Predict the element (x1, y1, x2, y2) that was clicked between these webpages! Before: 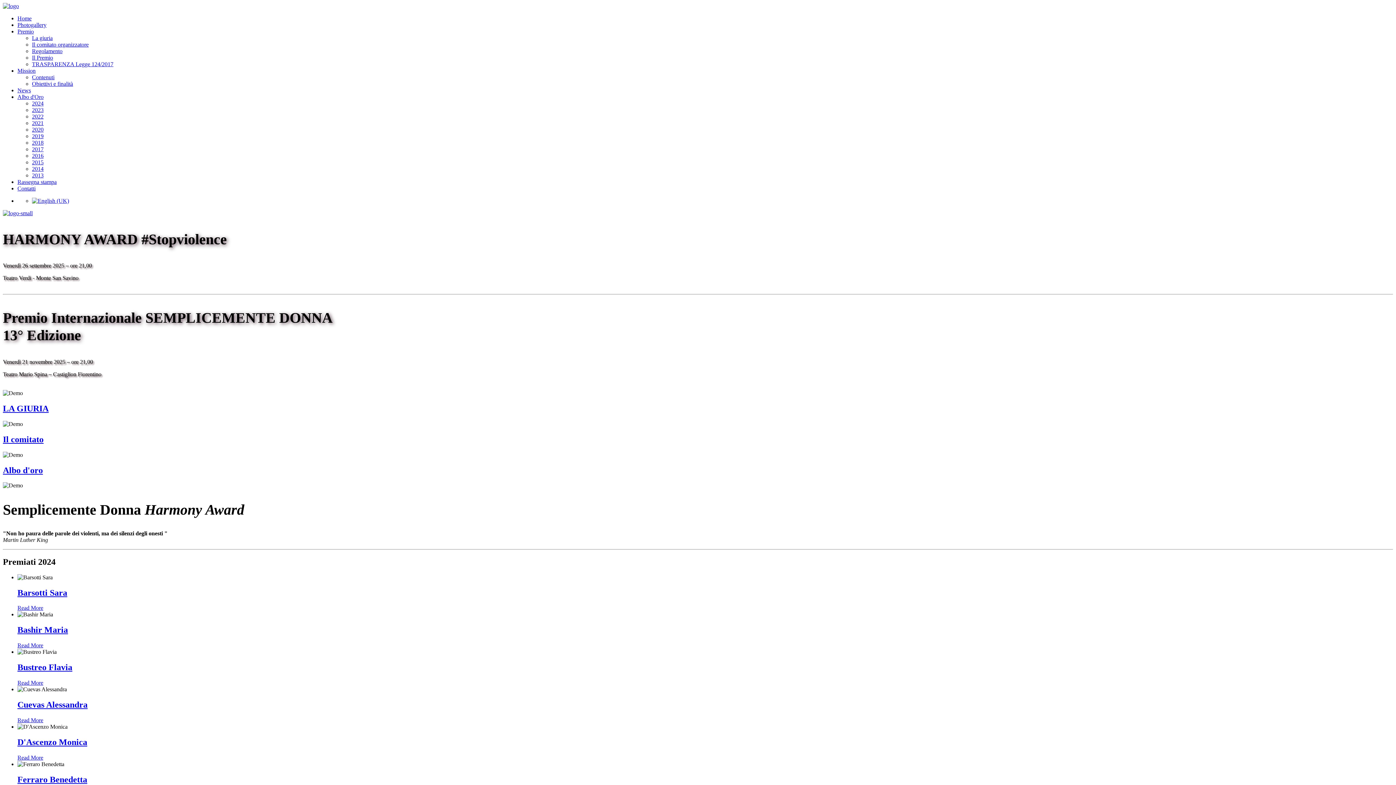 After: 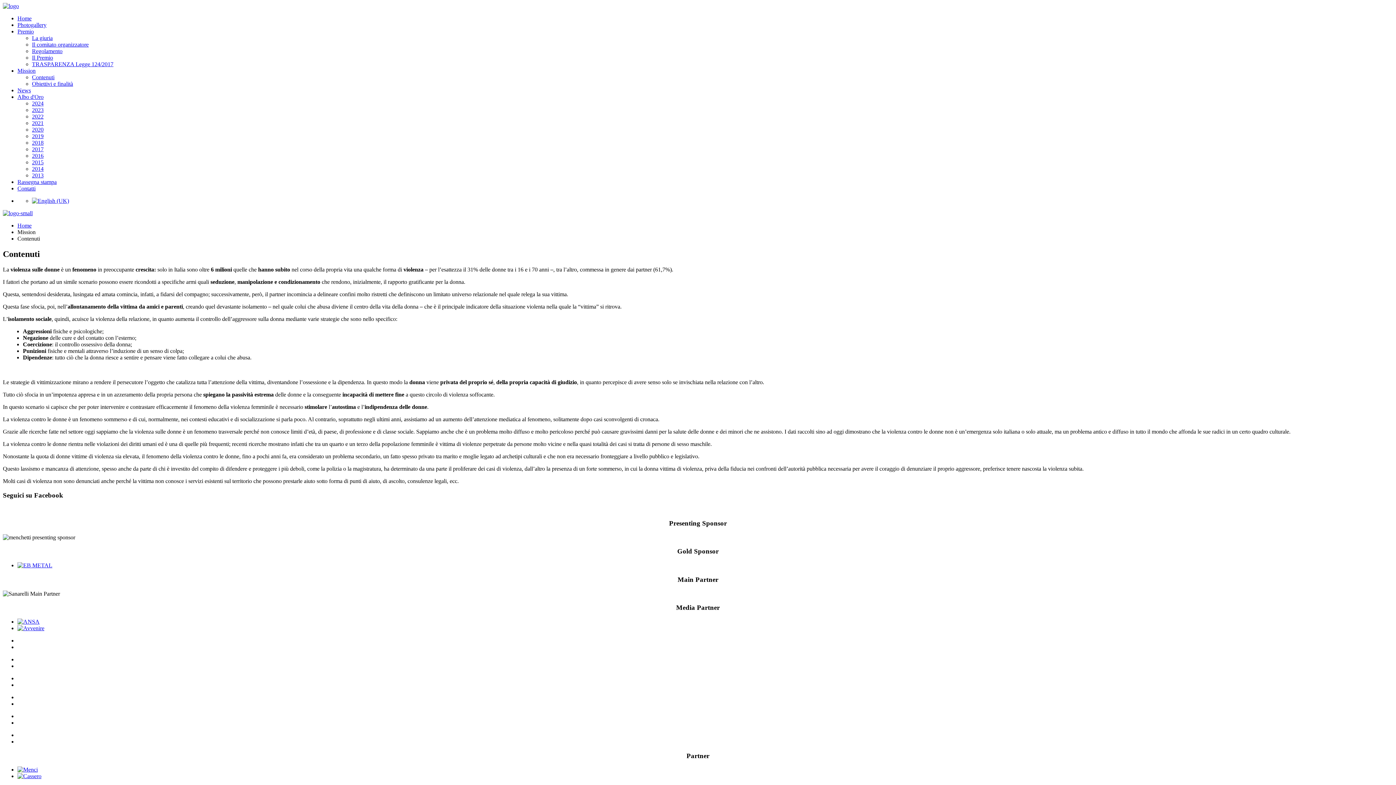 Action: bbox: (32, 74, 54, 80) label: Contenuti